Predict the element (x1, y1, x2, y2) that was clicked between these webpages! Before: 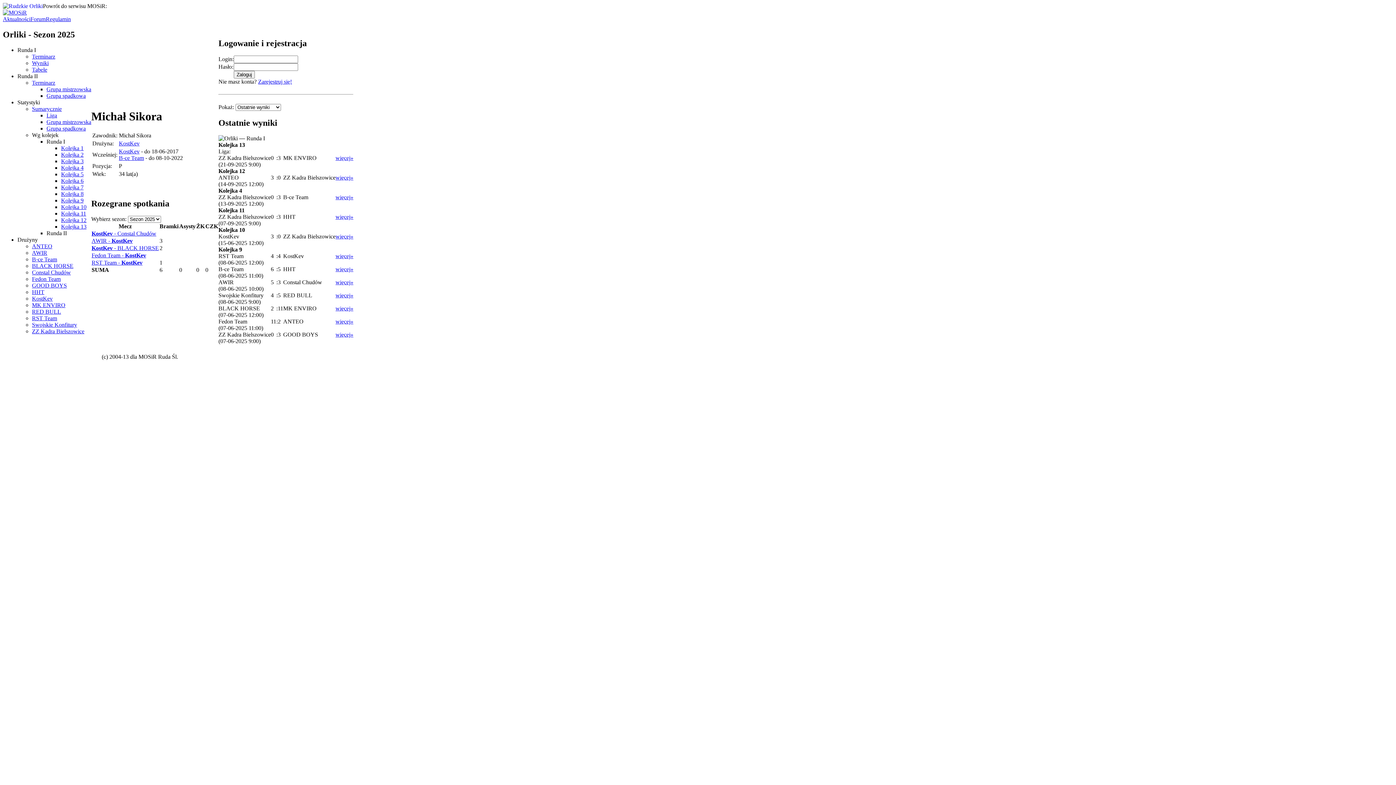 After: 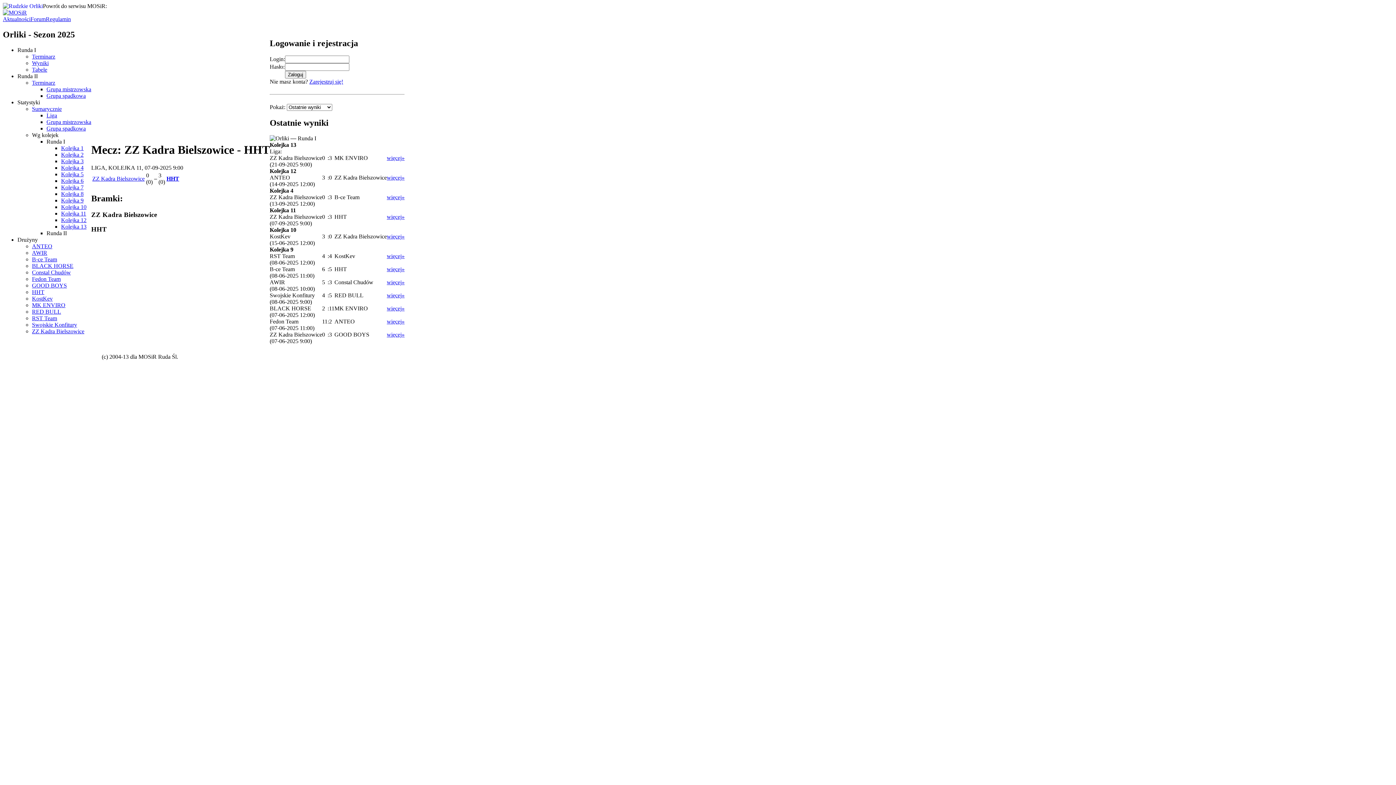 Action: label: więcej» bbox: (335, 213, 353, 219)